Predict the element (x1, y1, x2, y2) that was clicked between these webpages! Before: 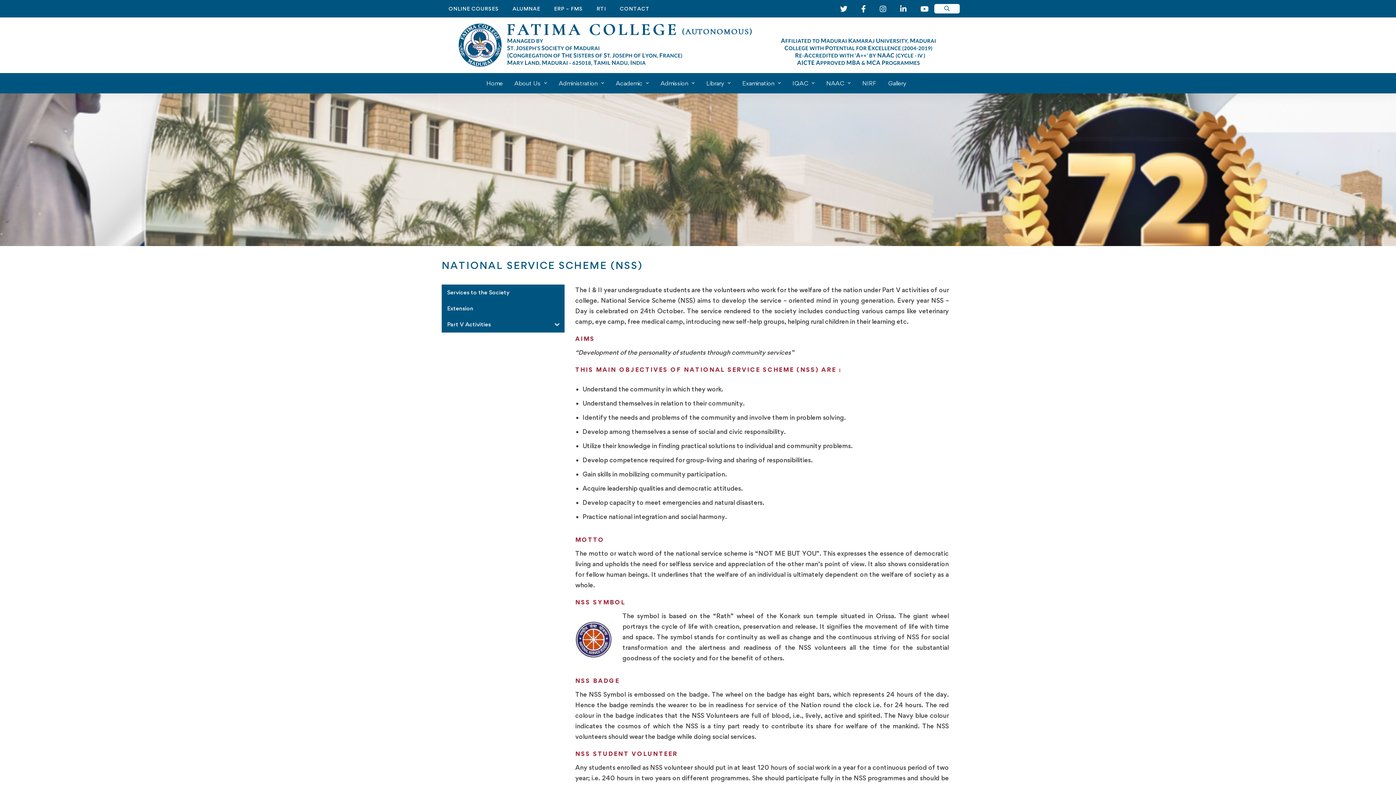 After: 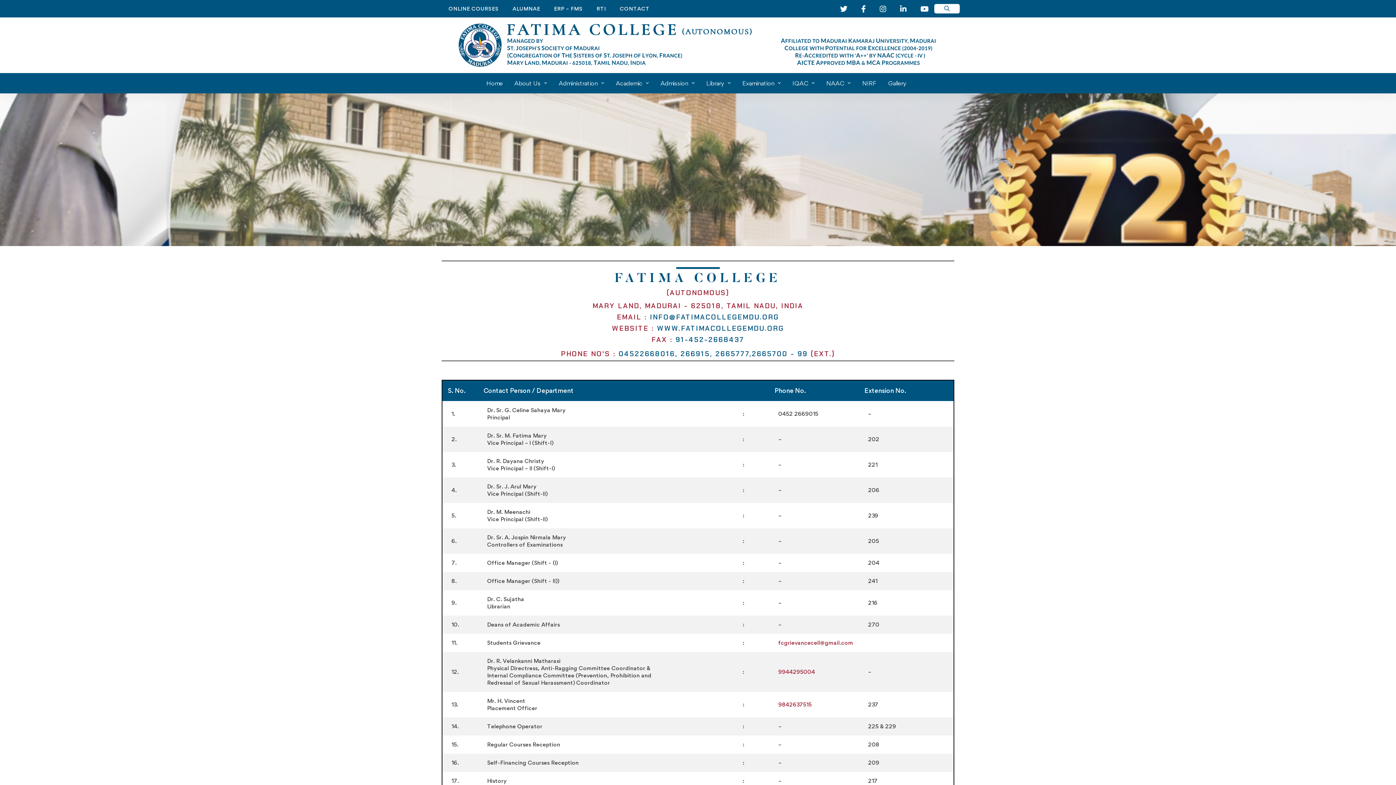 Action: bbox: (613, 4, 656, 13) label: CONTACT